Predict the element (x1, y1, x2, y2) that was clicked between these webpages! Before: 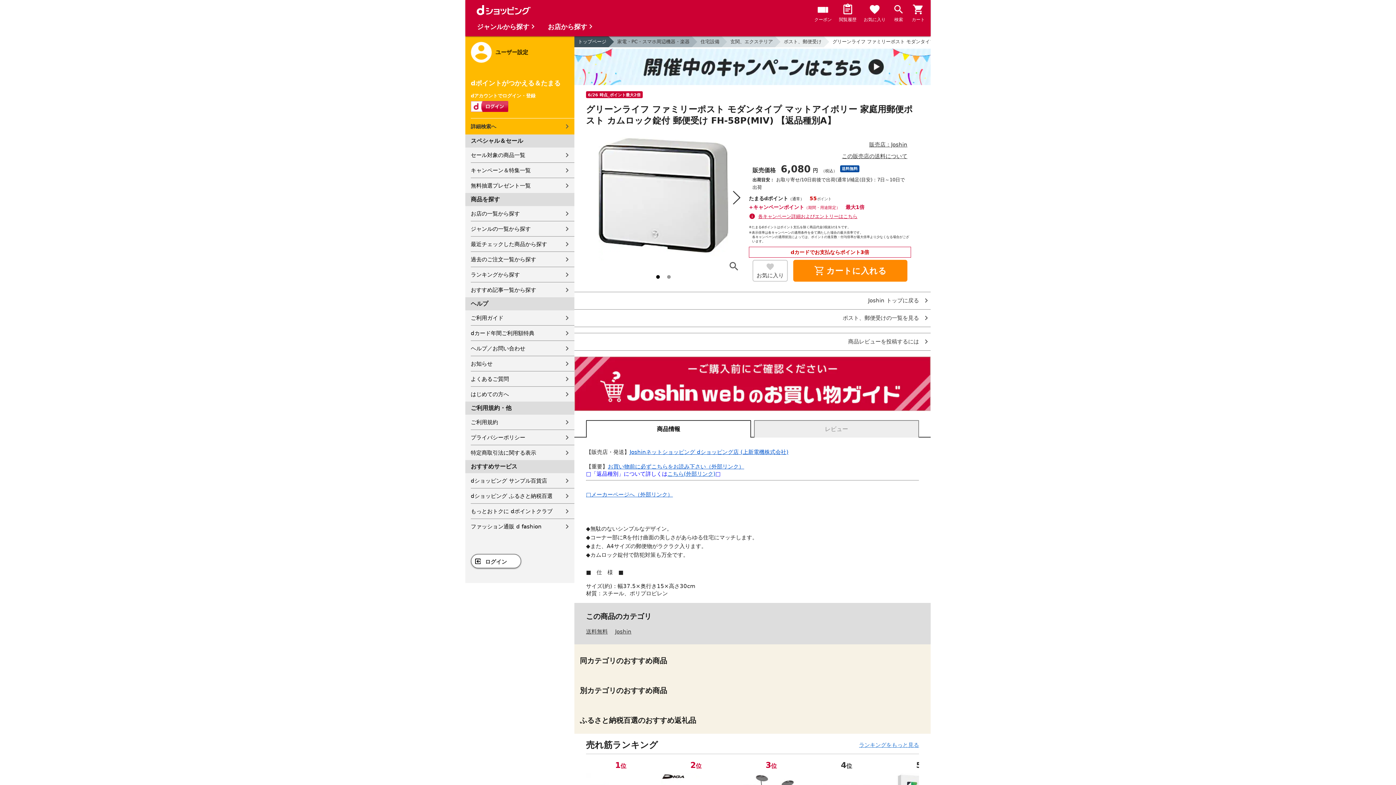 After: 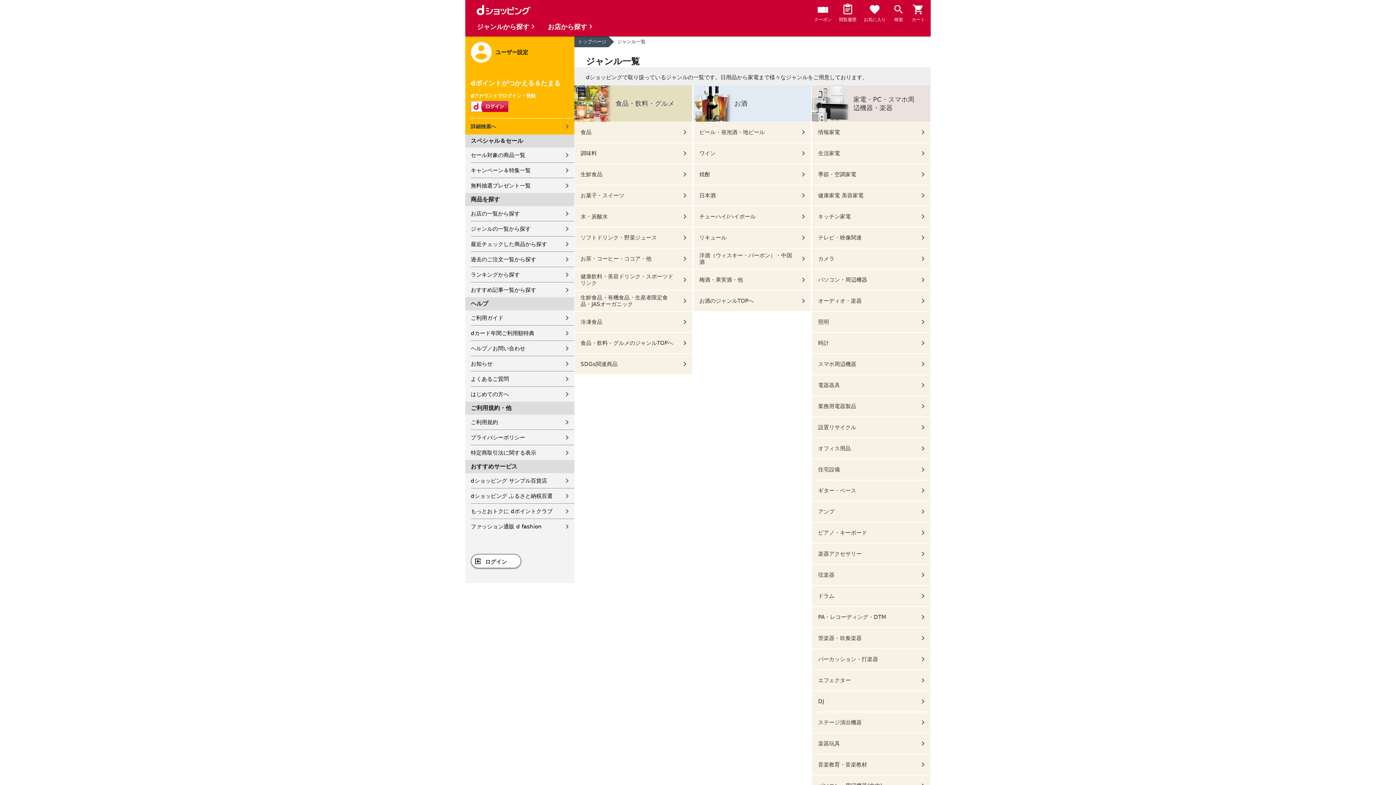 Action: label: ジャンルの一覧から探す bbox: (470, 221, 574, 236)